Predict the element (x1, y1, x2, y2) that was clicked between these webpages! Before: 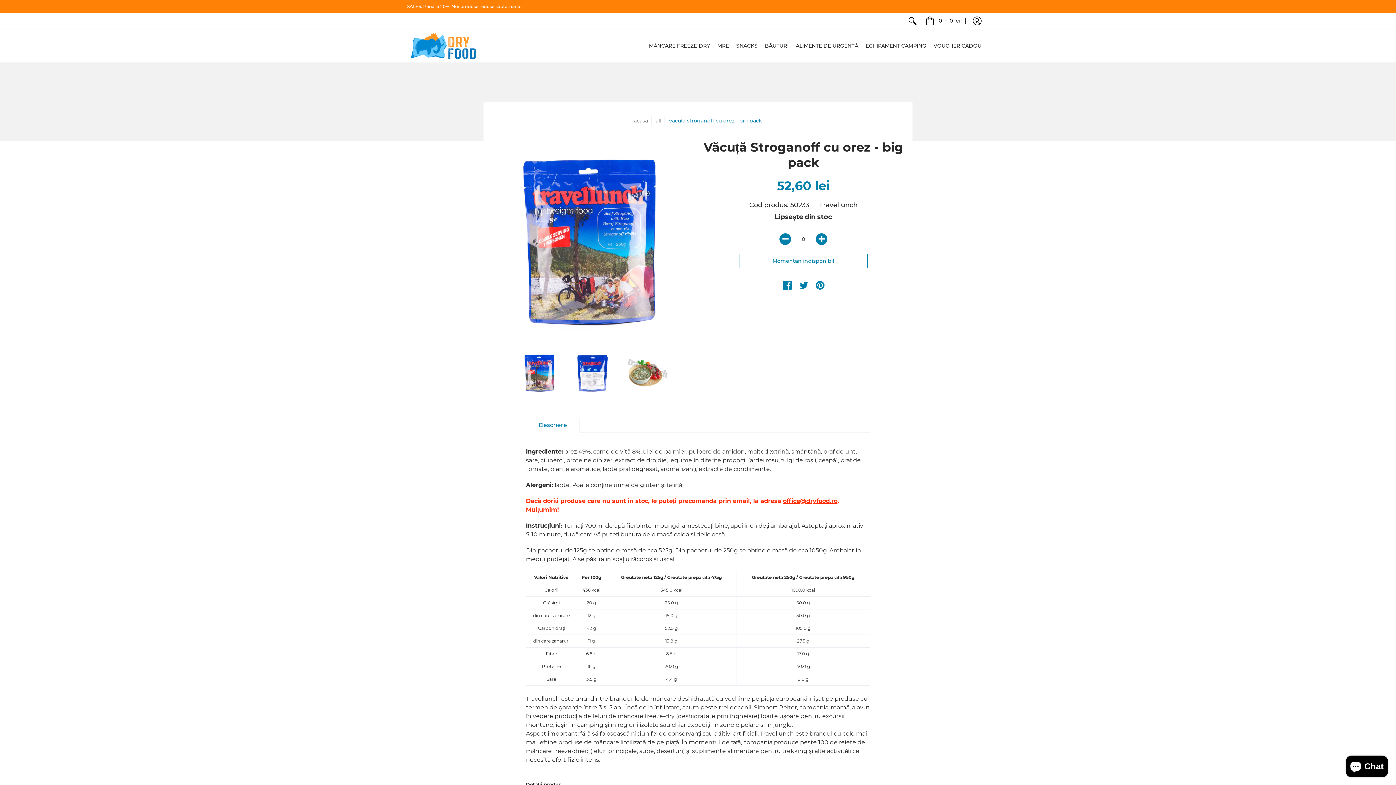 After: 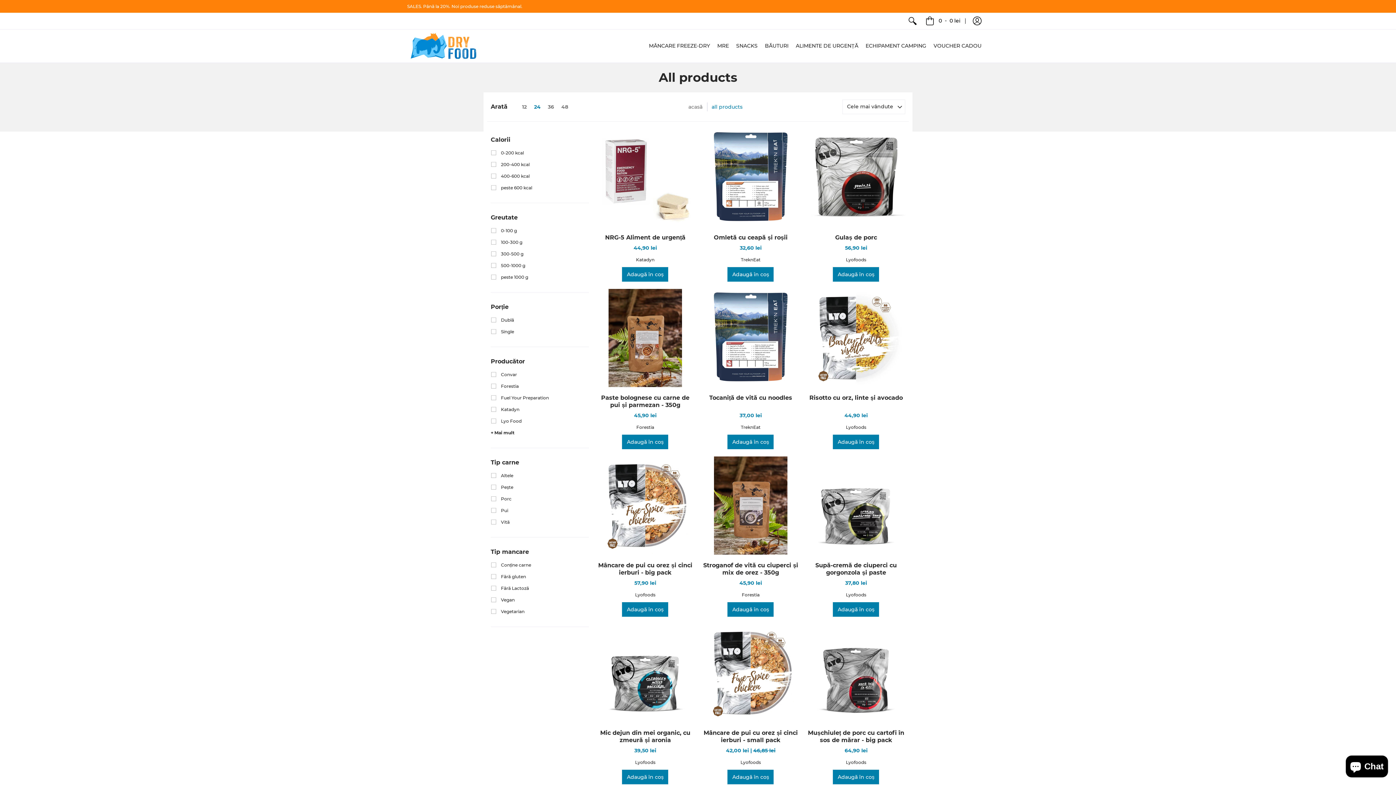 Action: bbox: (655, 117, 661, 123) label: all